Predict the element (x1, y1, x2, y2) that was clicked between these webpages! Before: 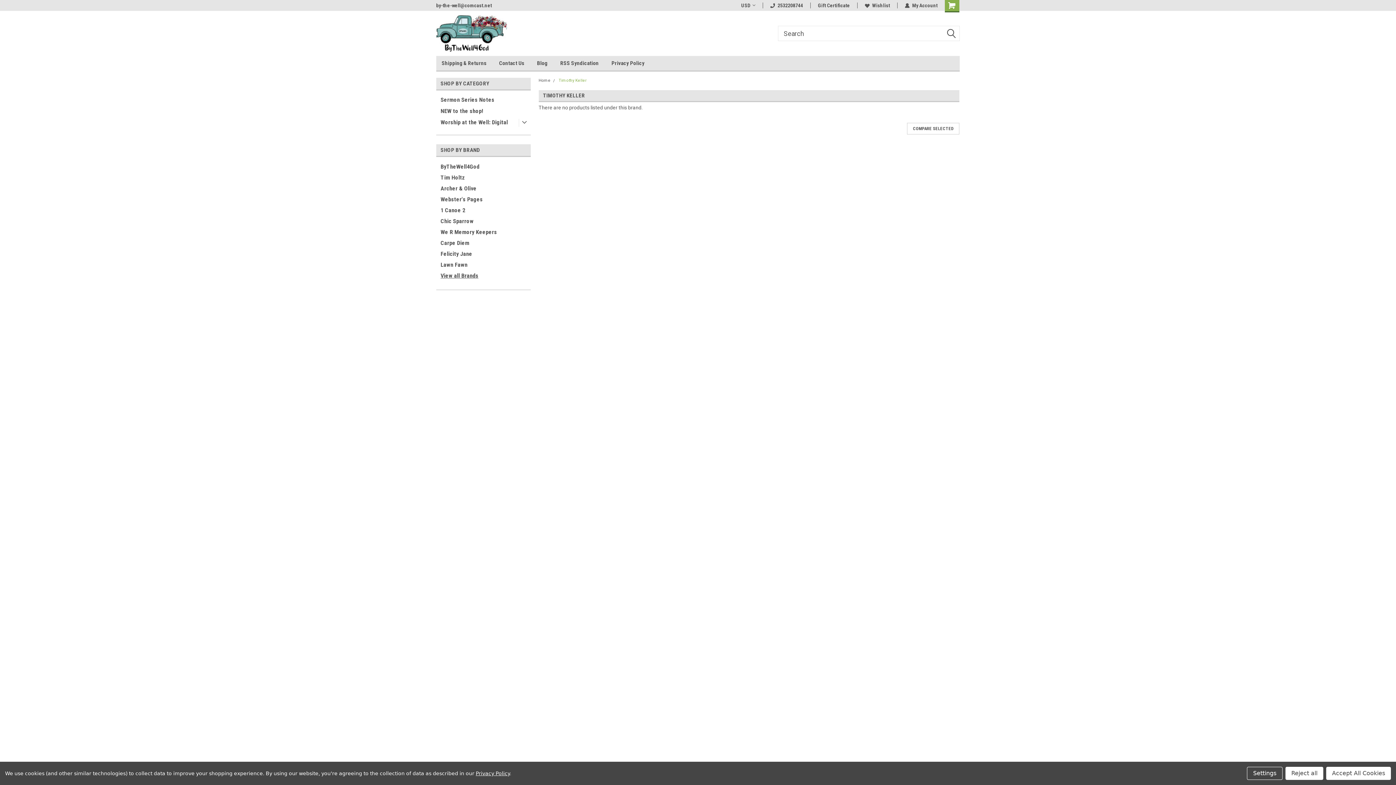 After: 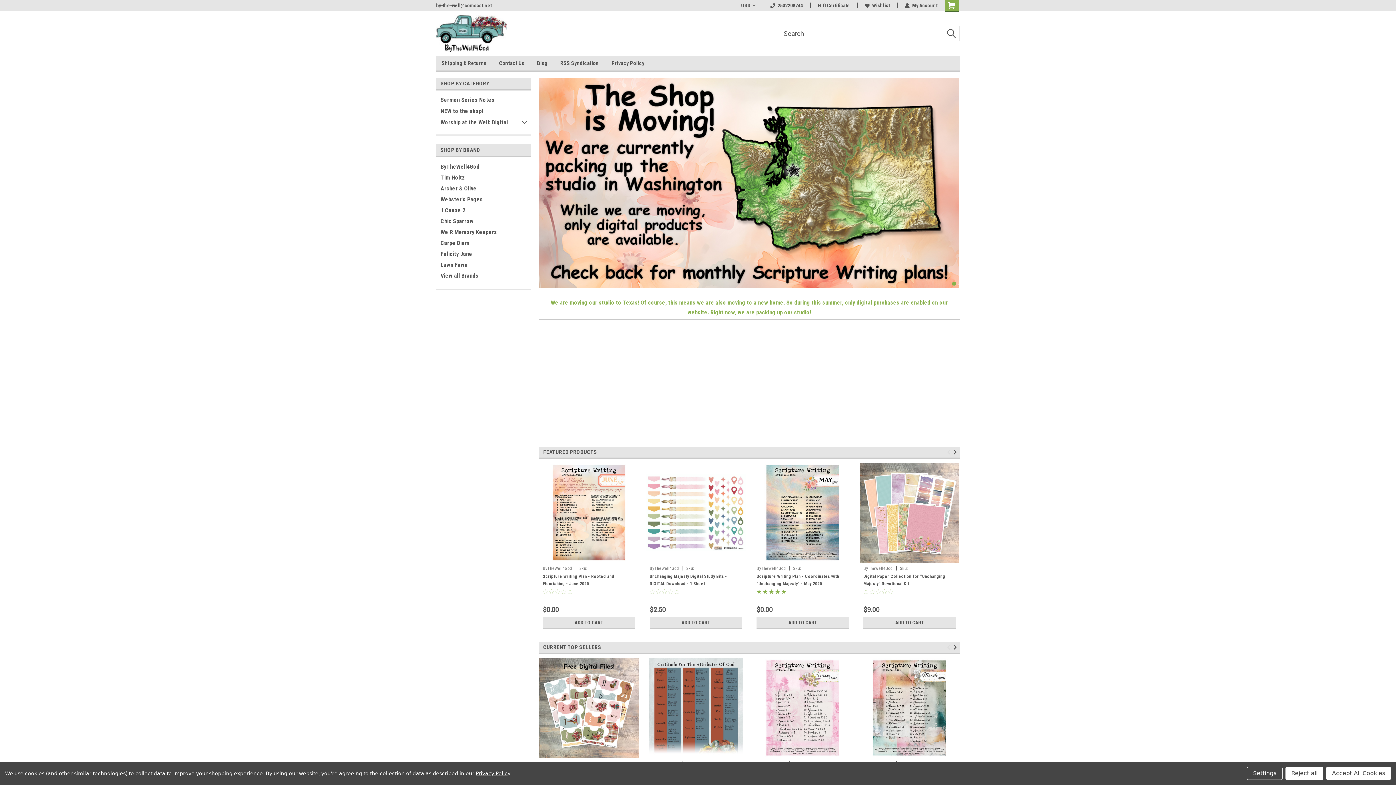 Action: bbox: (538, 78, 550, 82) label: Home